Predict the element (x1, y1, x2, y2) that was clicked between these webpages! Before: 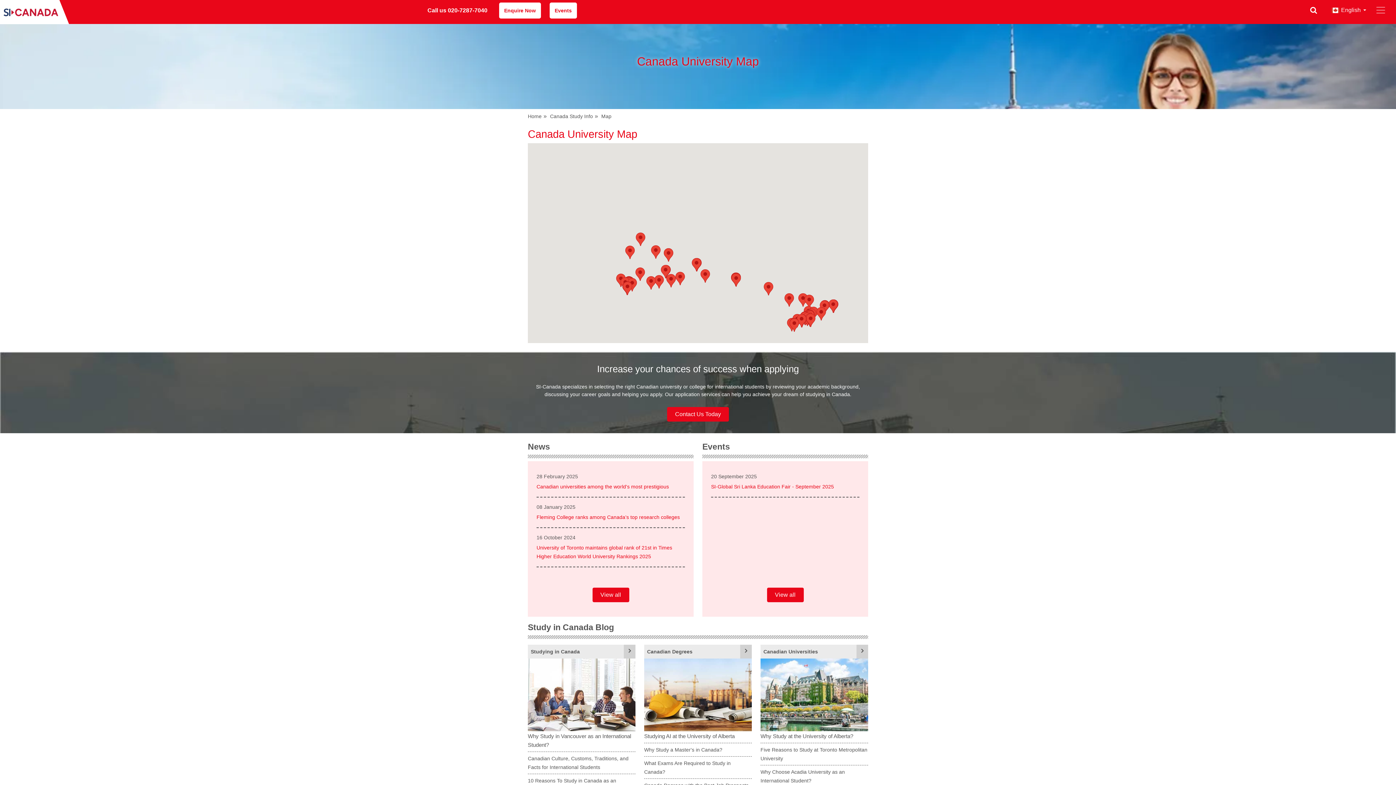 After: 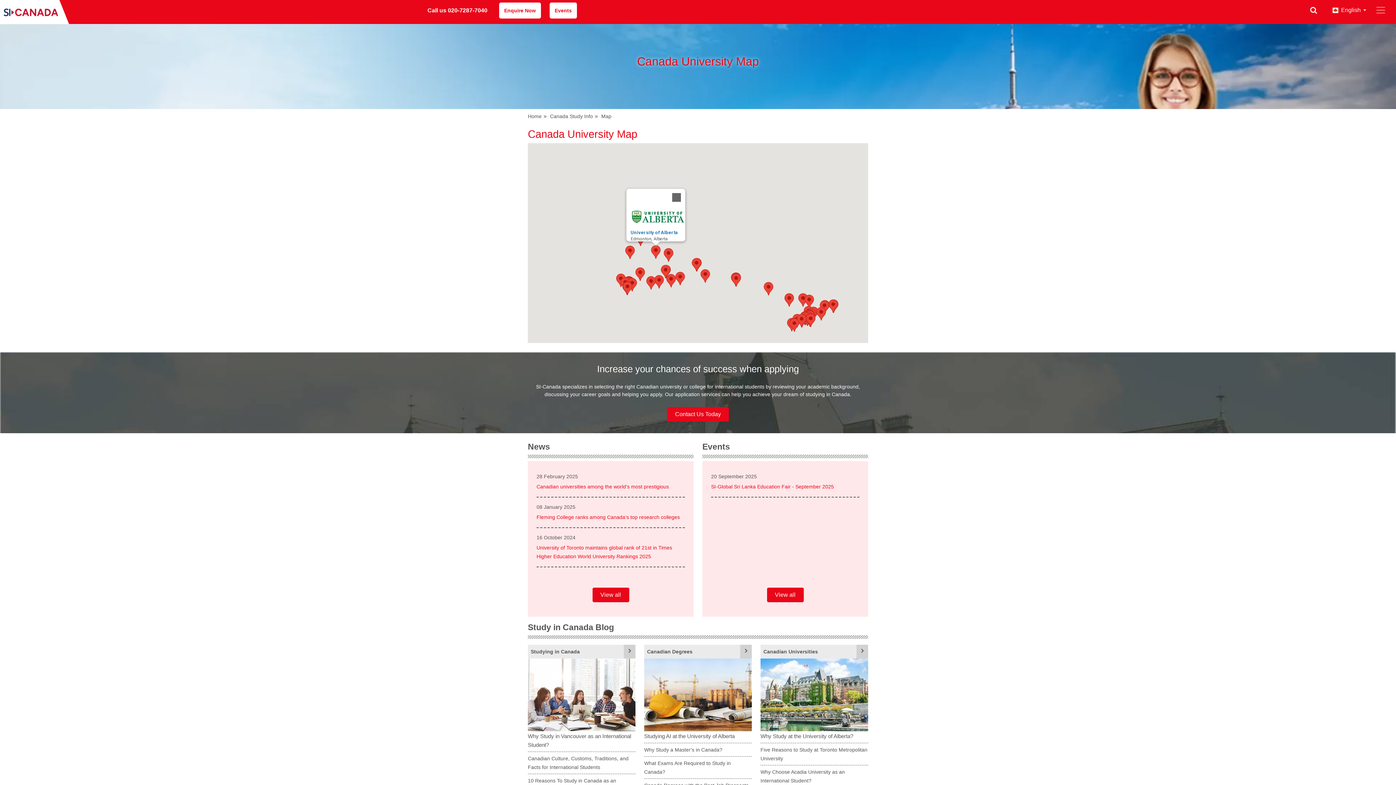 Action: label: University of Alberta bbox: (651, 245, 660, 258)